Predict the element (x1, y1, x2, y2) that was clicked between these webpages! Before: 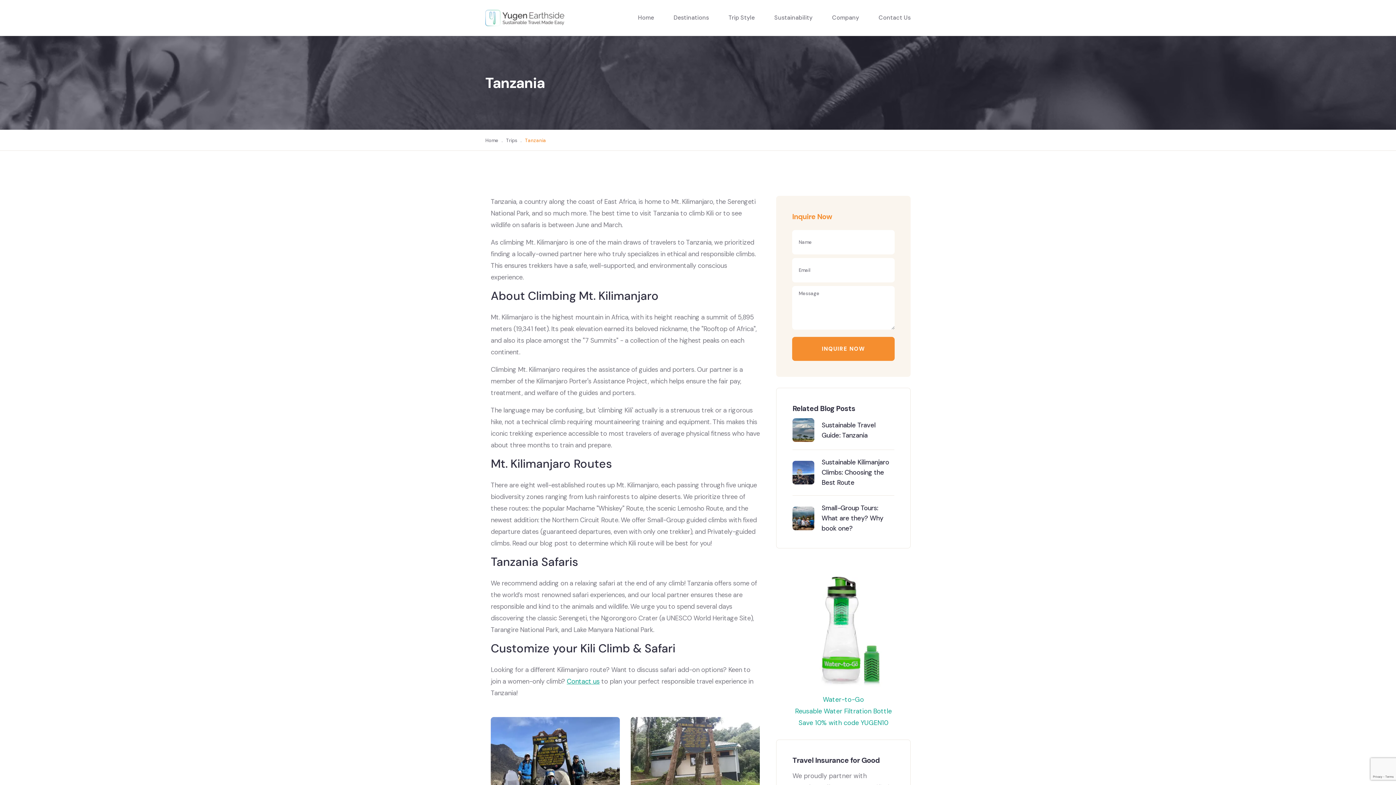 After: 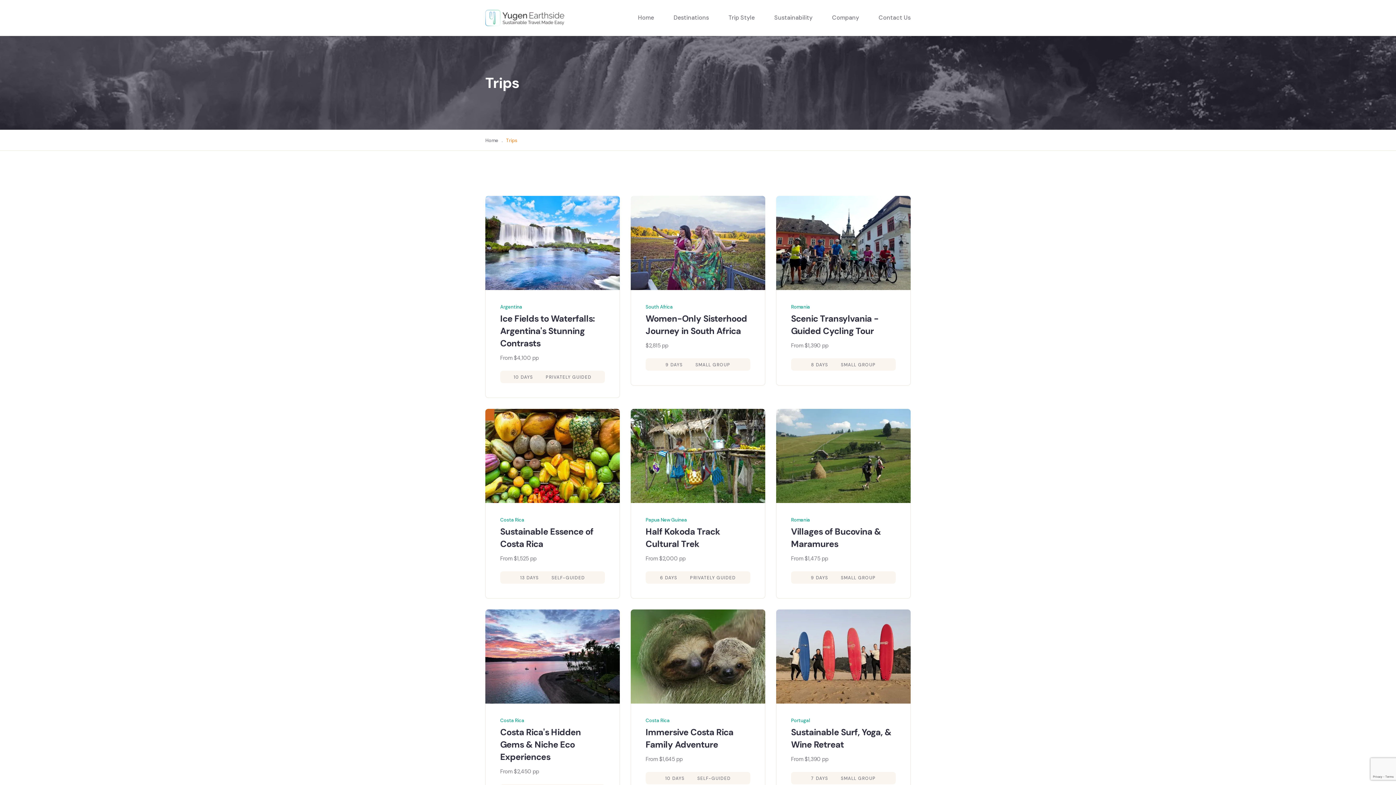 Action: label: Trips bbox: (506, 137, 517, 143)